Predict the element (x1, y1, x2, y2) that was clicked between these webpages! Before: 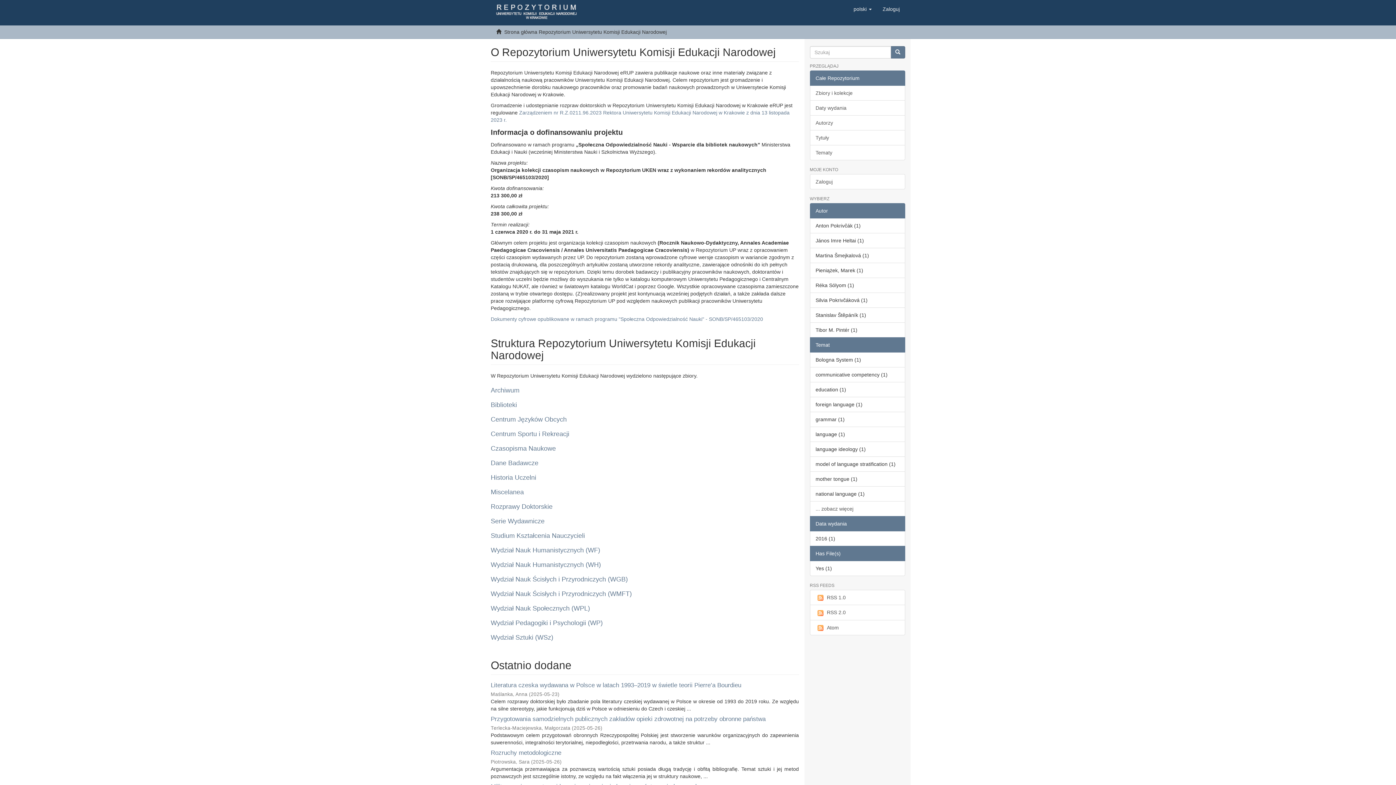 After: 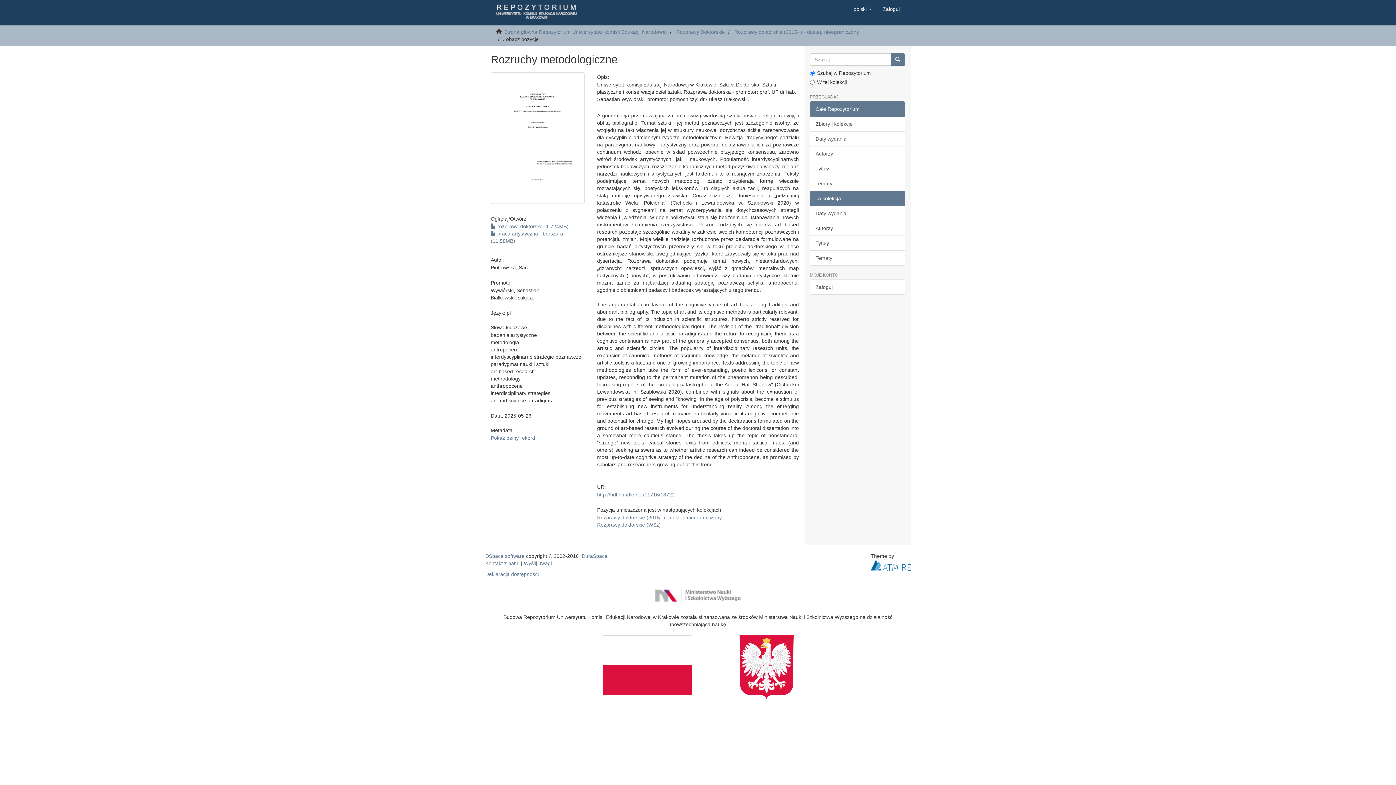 Action: label: Rozruchy metodologiczne bbox: (490, 749, 561, 756)